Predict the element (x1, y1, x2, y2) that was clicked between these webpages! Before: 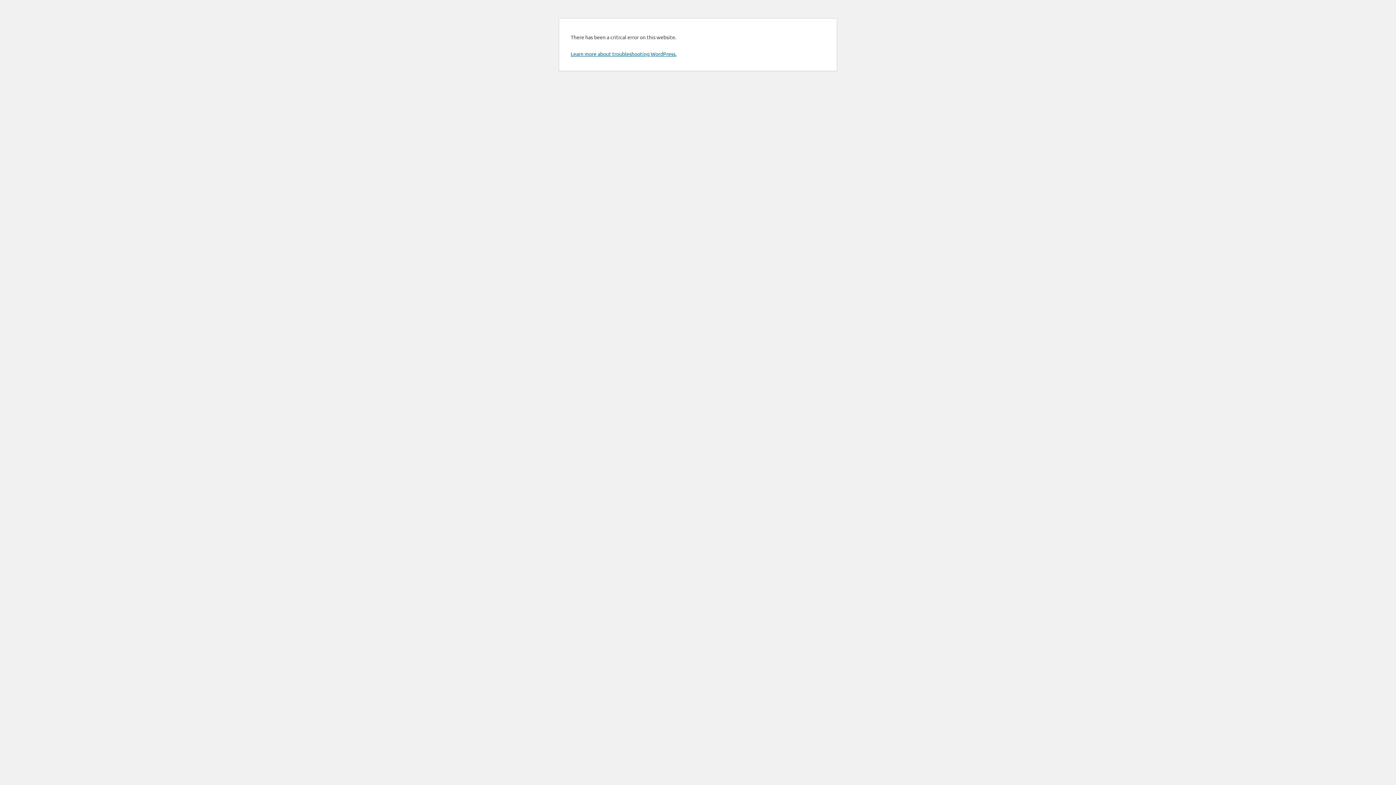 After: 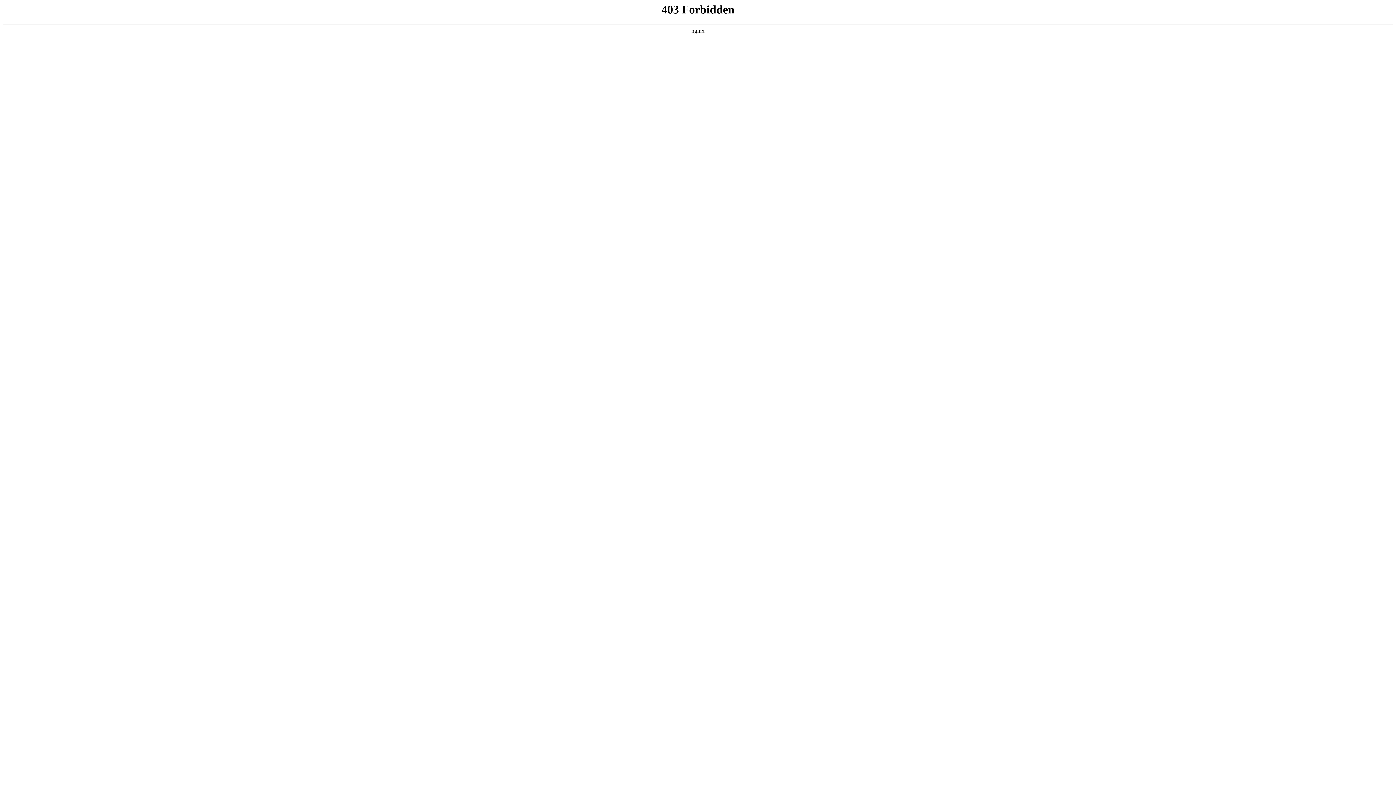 Action: label: Learn more about troubleshooting WordPress. bbox: (570, 50, 676, 57)